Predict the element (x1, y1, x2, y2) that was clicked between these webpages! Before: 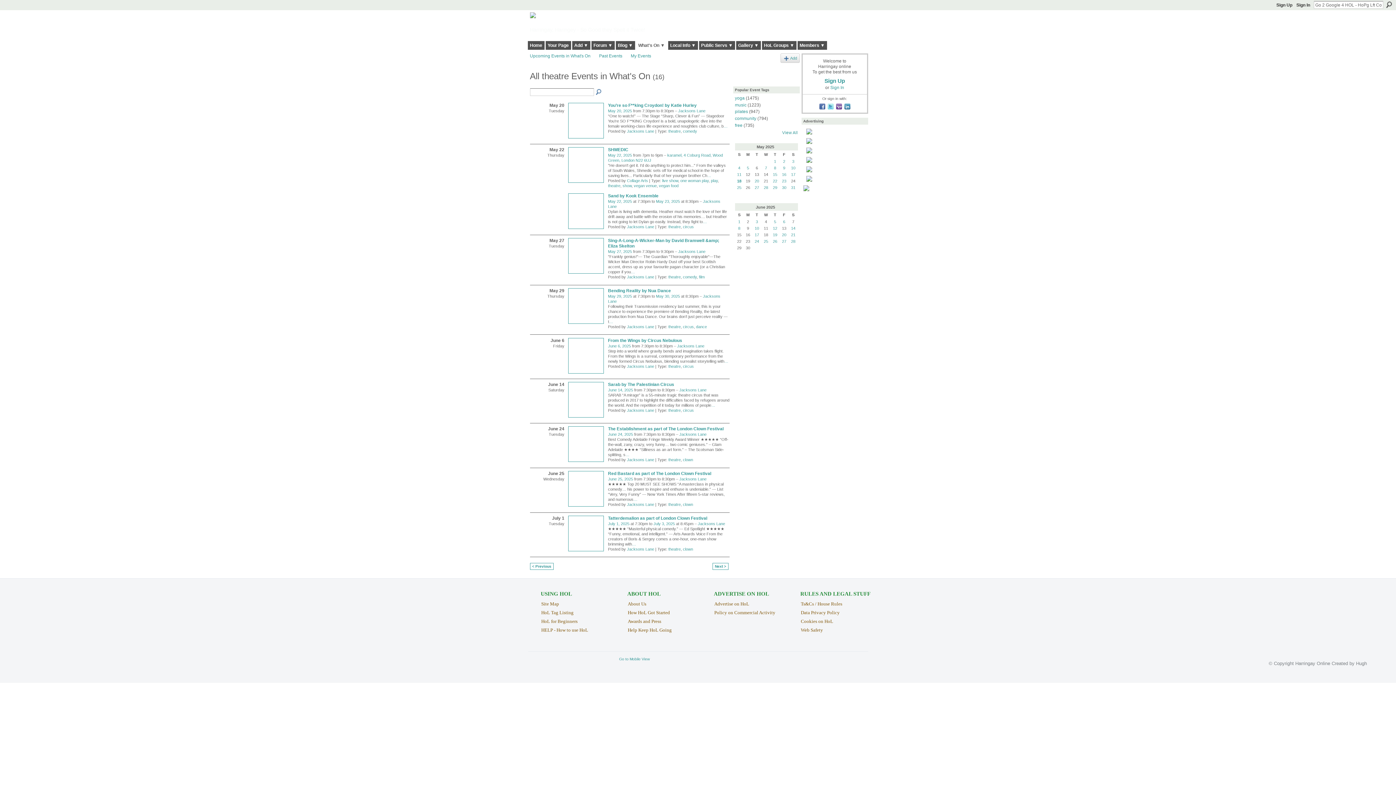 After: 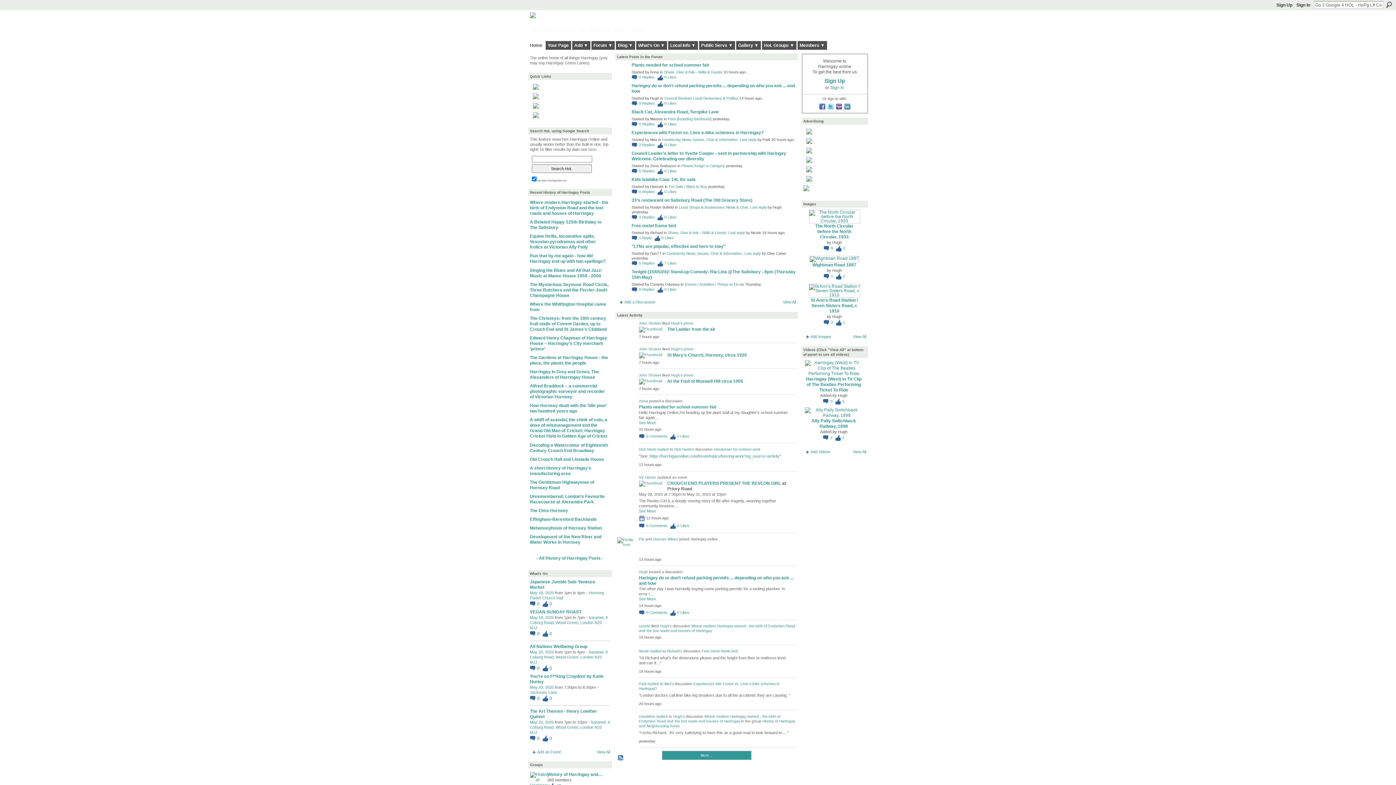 Action: bbox: (530, 13, 617, 25)